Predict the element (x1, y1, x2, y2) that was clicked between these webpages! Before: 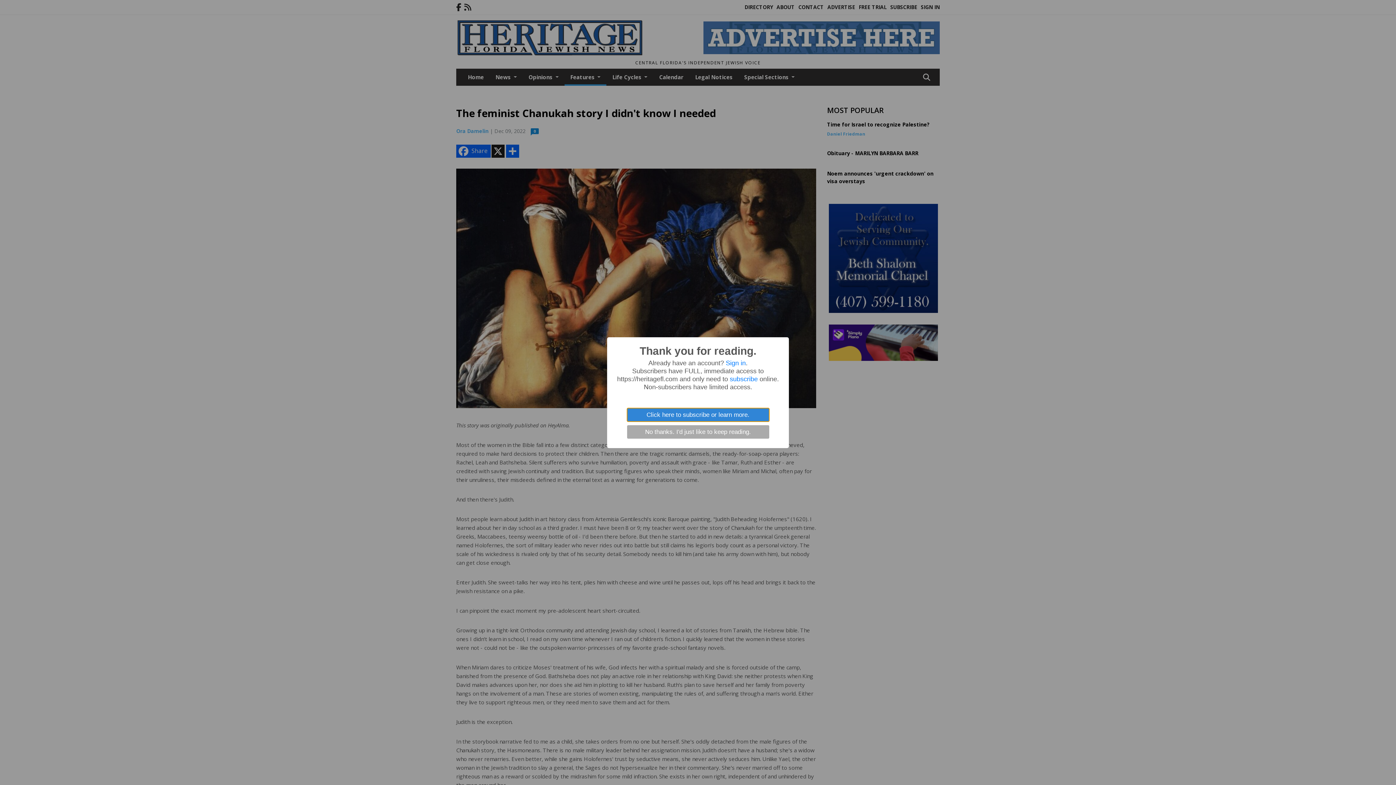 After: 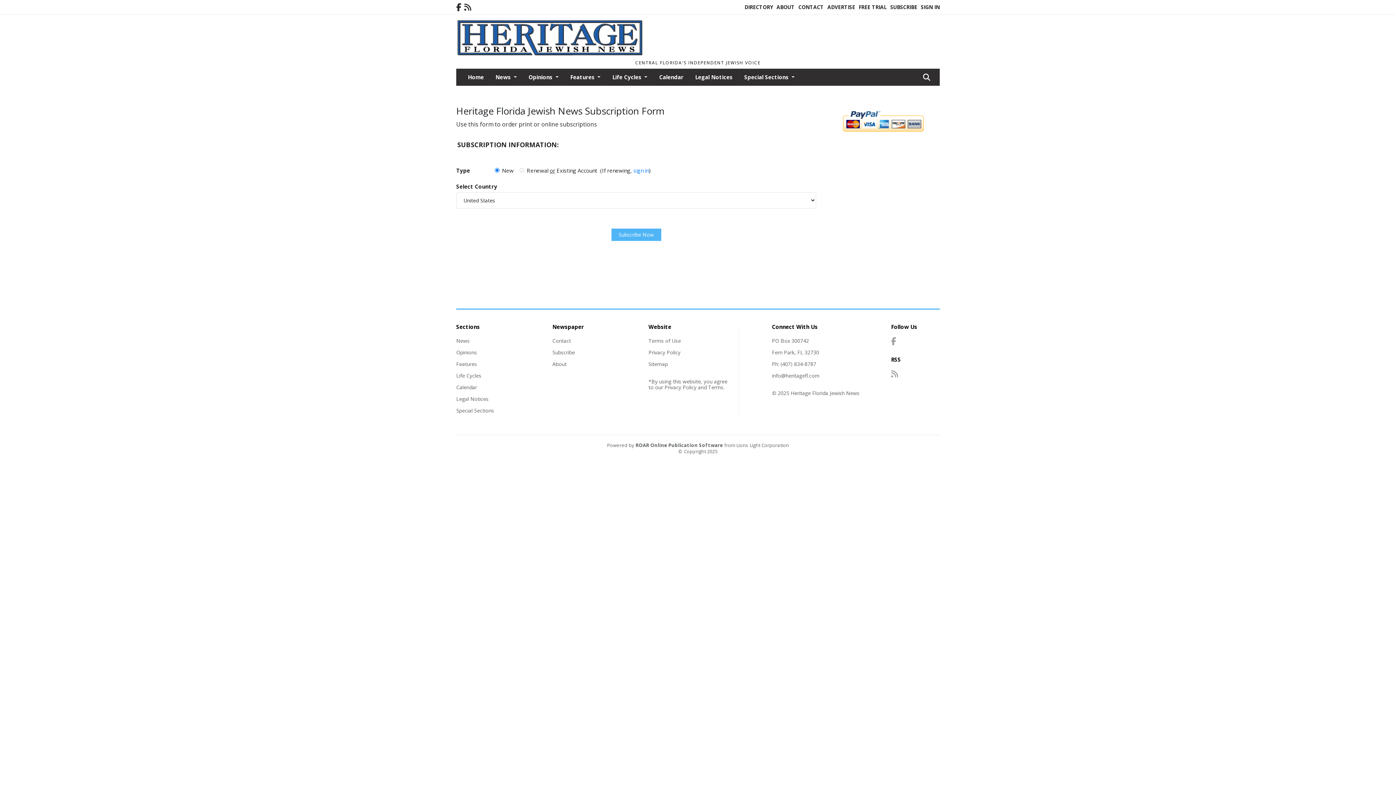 Action: label: subscribe bbox: (730, 375, 758, 382)